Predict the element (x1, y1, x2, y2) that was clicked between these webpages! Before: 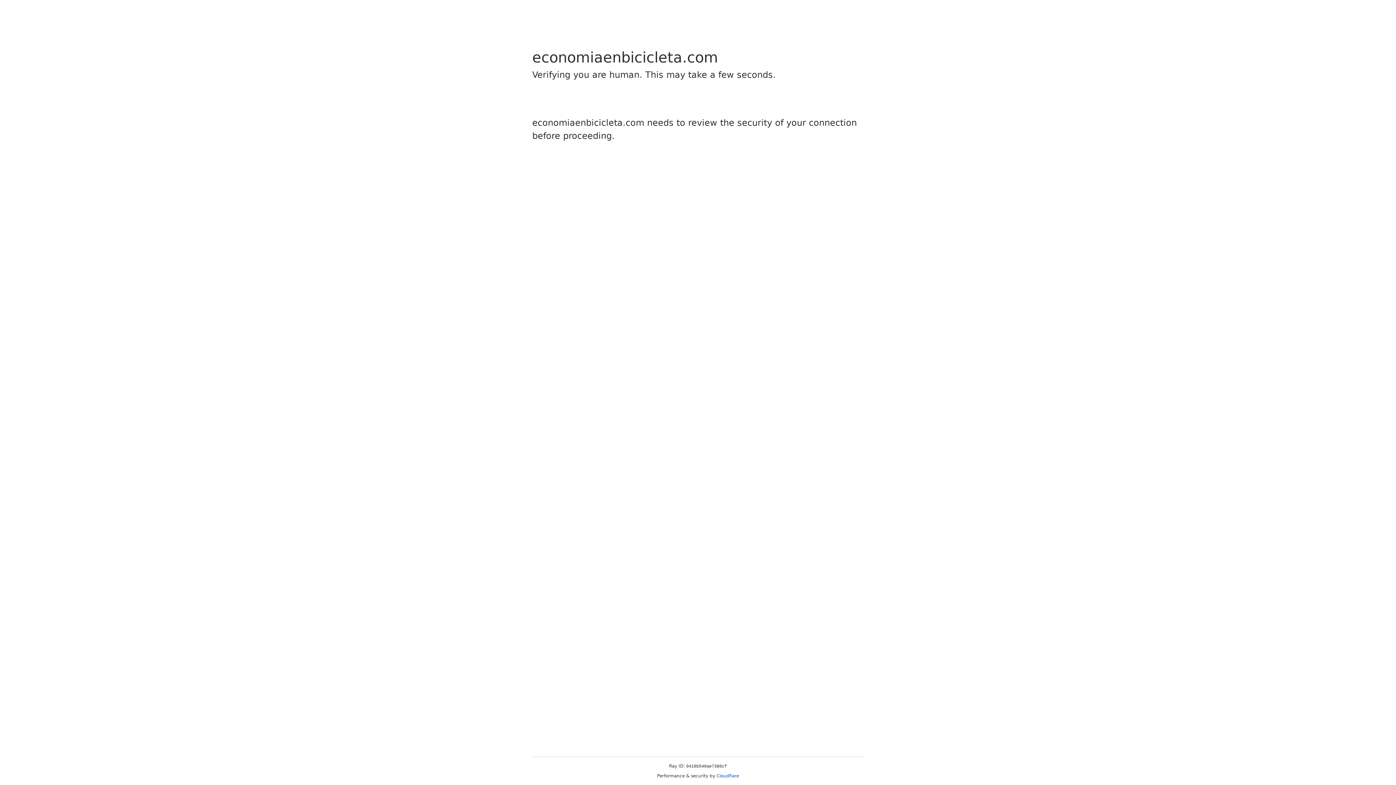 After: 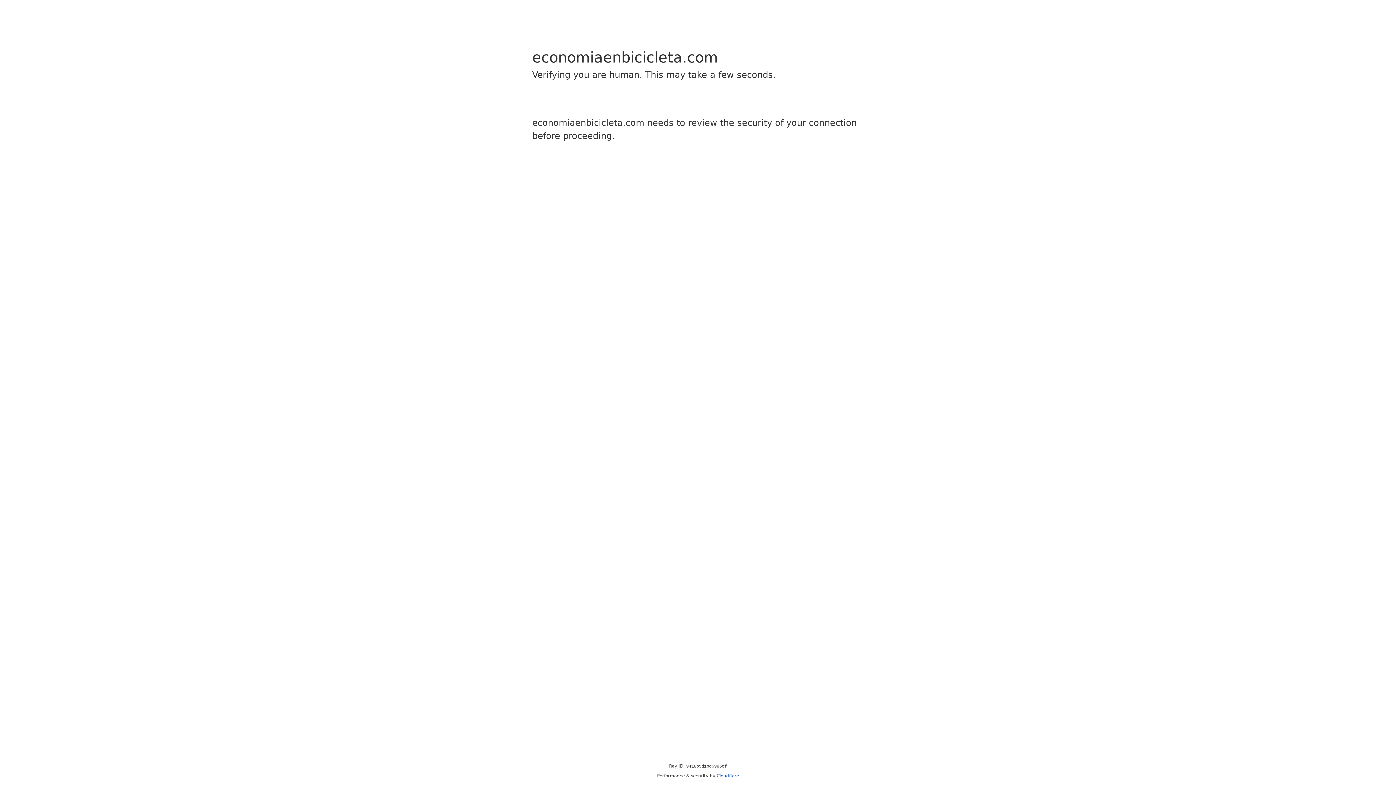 Action: label: Cloudflare bbox: (716, 773, 739, 778)